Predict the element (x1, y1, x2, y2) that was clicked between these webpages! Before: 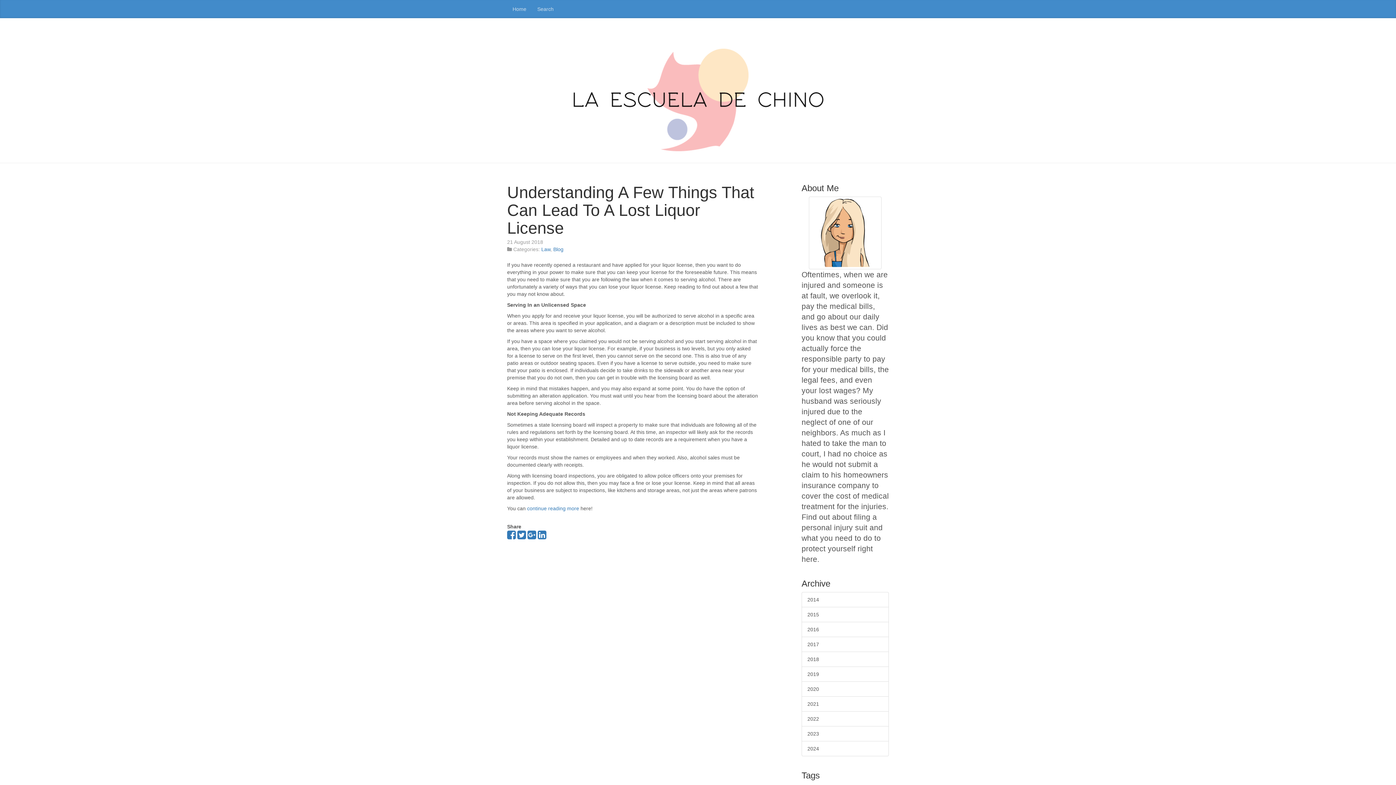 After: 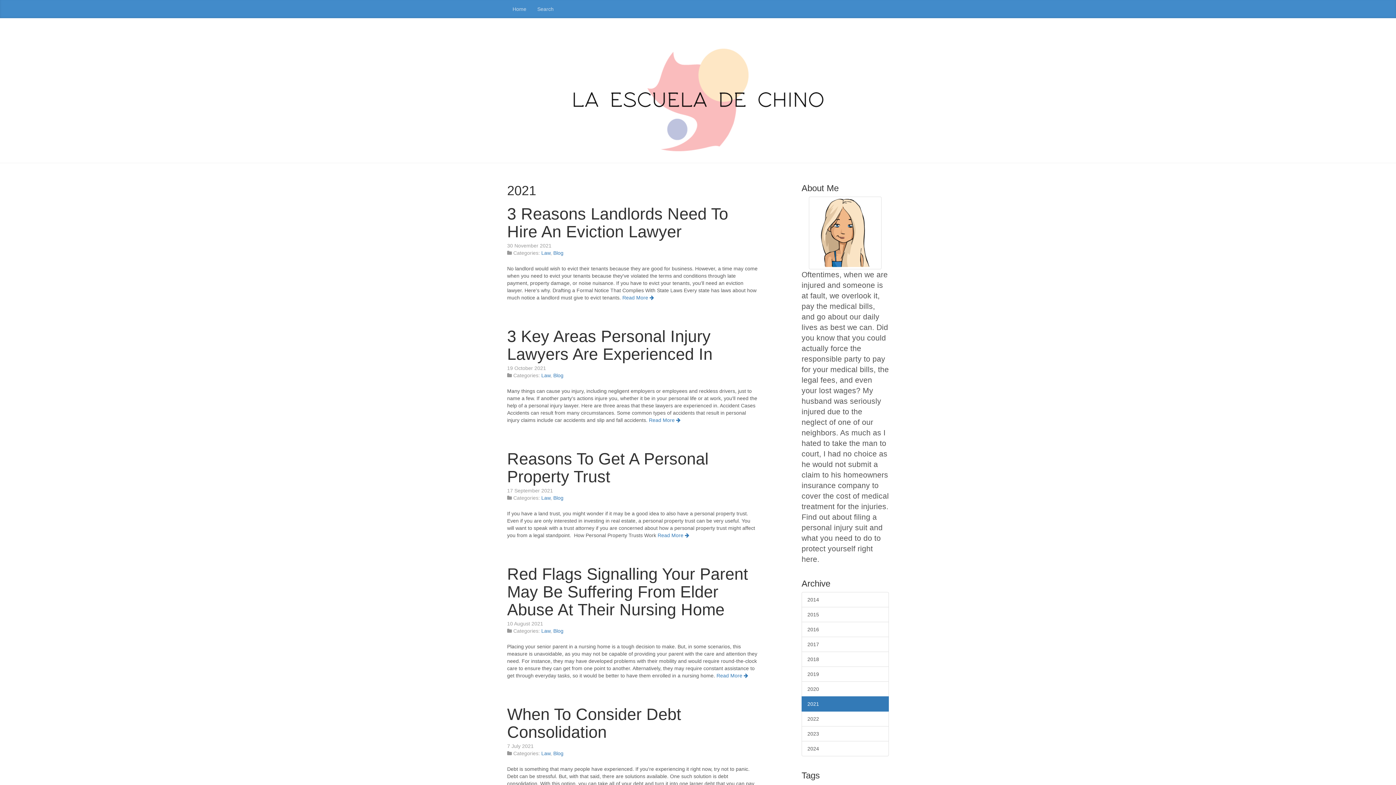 Action: label: 2021 bbox: (801, 696, 889, 711)